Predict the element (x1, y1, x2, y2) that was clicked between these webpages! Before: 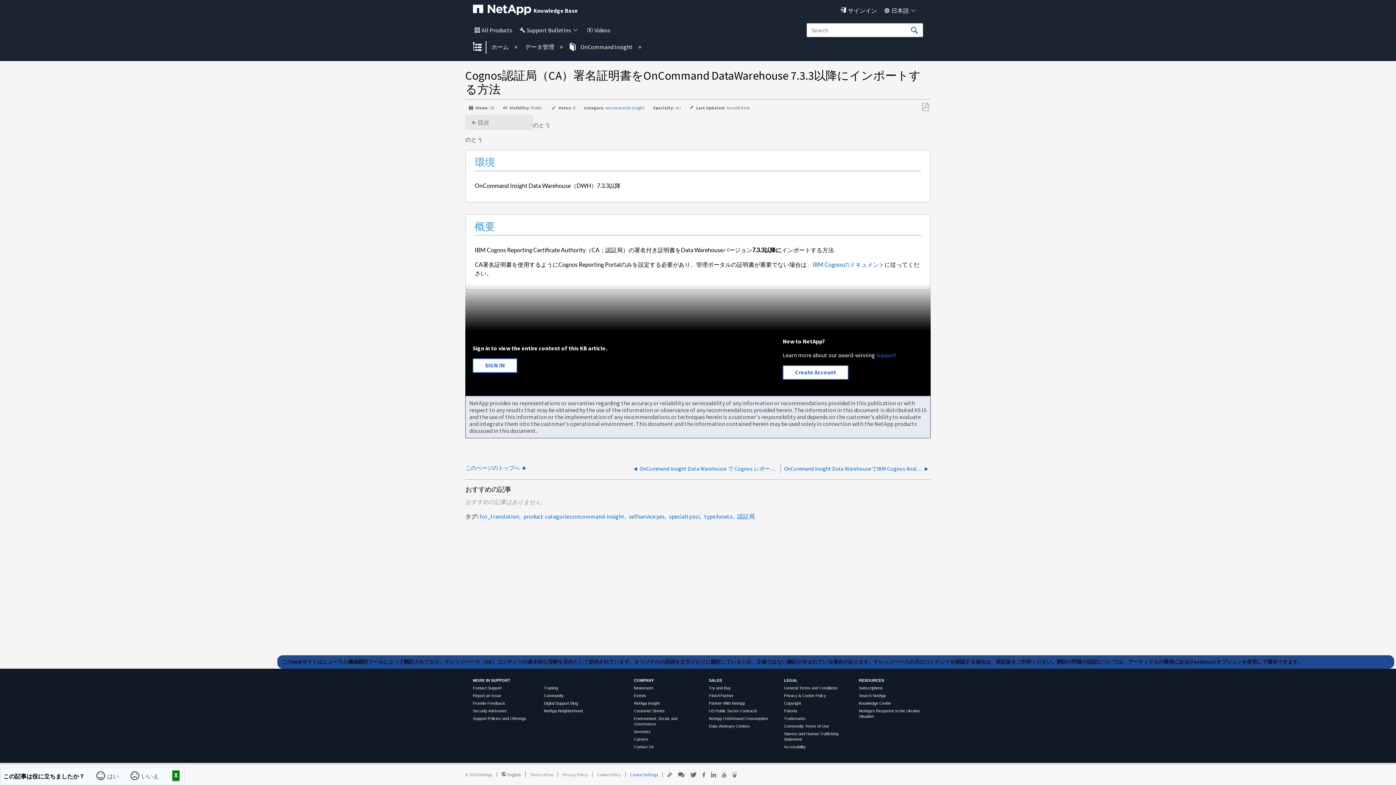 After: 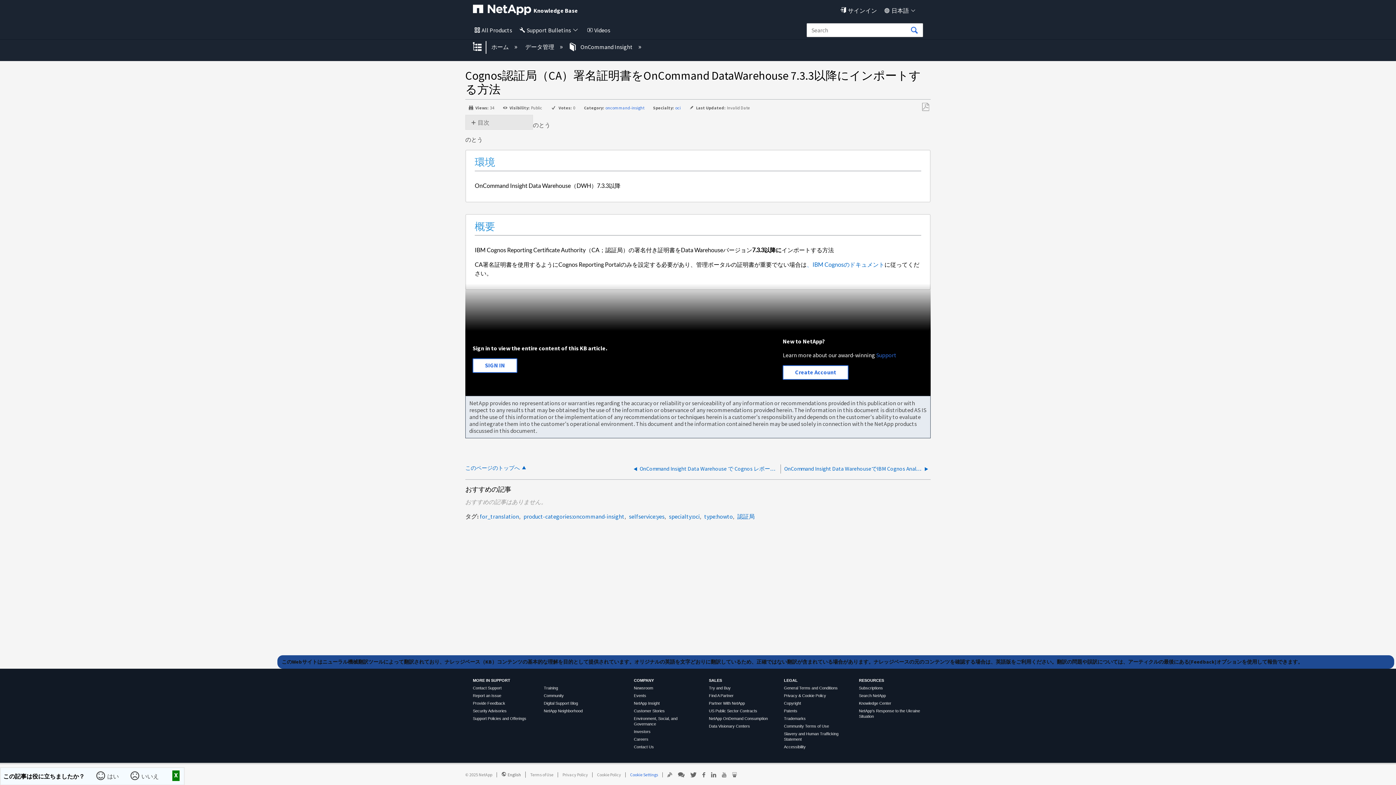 Action: label: Copyright bbox: (784, 701, 801, 705)